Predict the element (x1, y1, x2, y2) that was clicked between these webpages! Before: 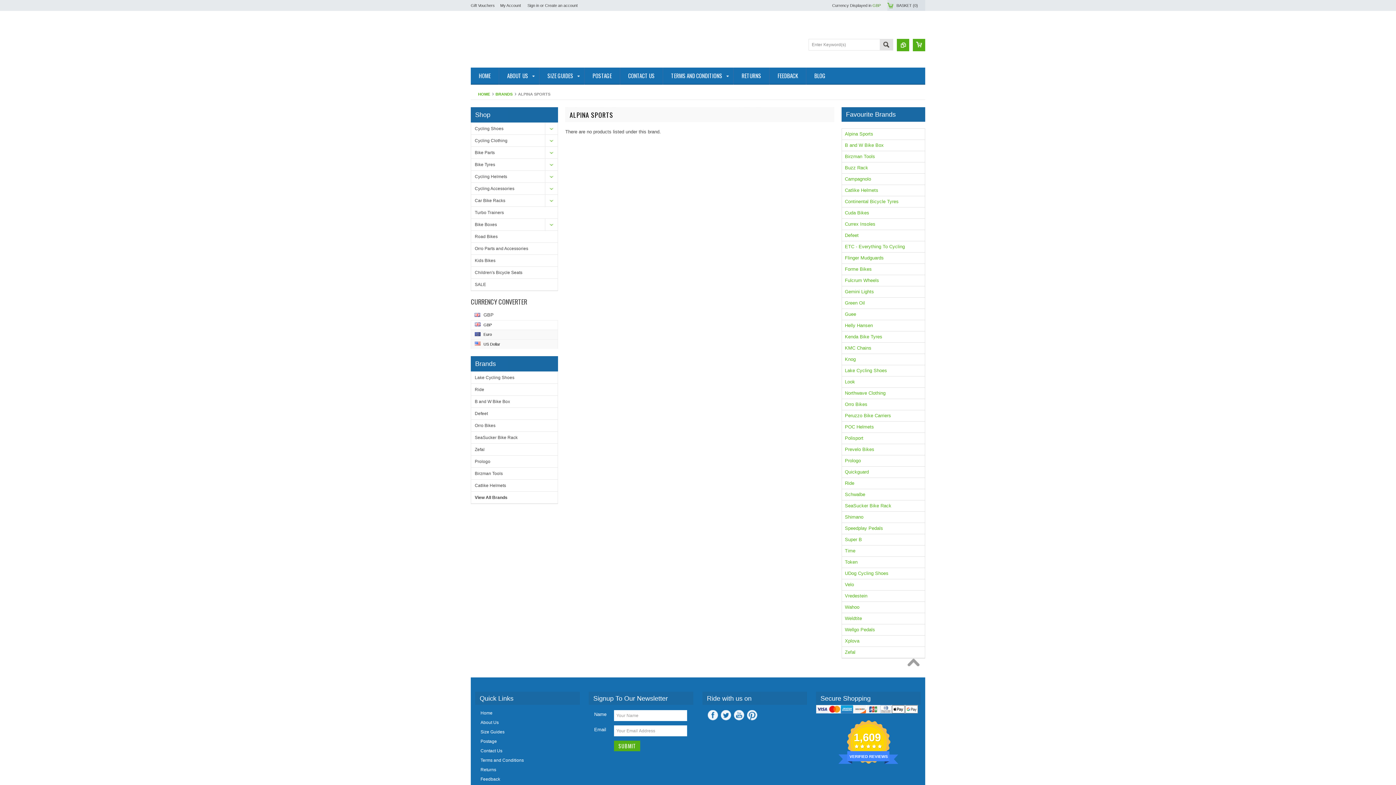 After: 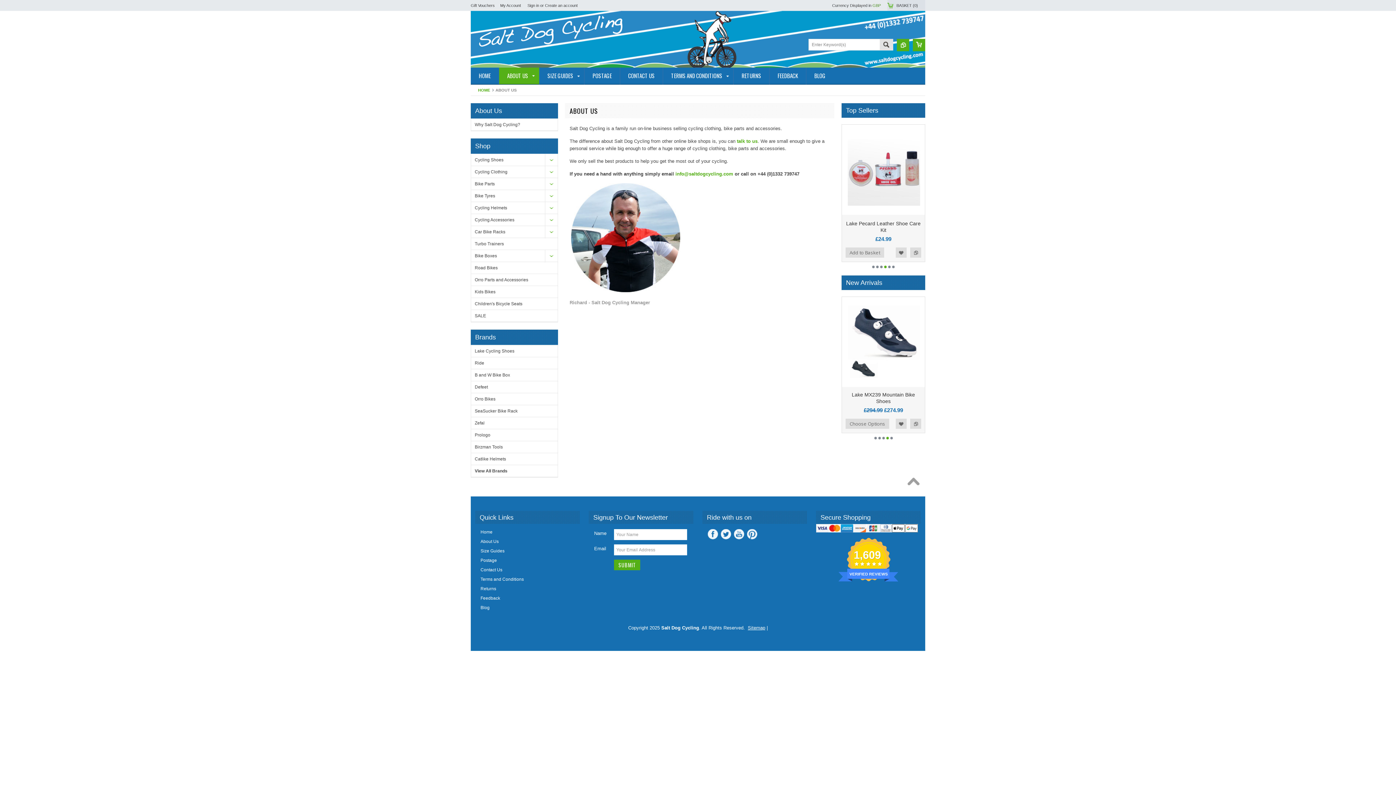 Action: label: About Us bbox: (480, 720, 574, 725)